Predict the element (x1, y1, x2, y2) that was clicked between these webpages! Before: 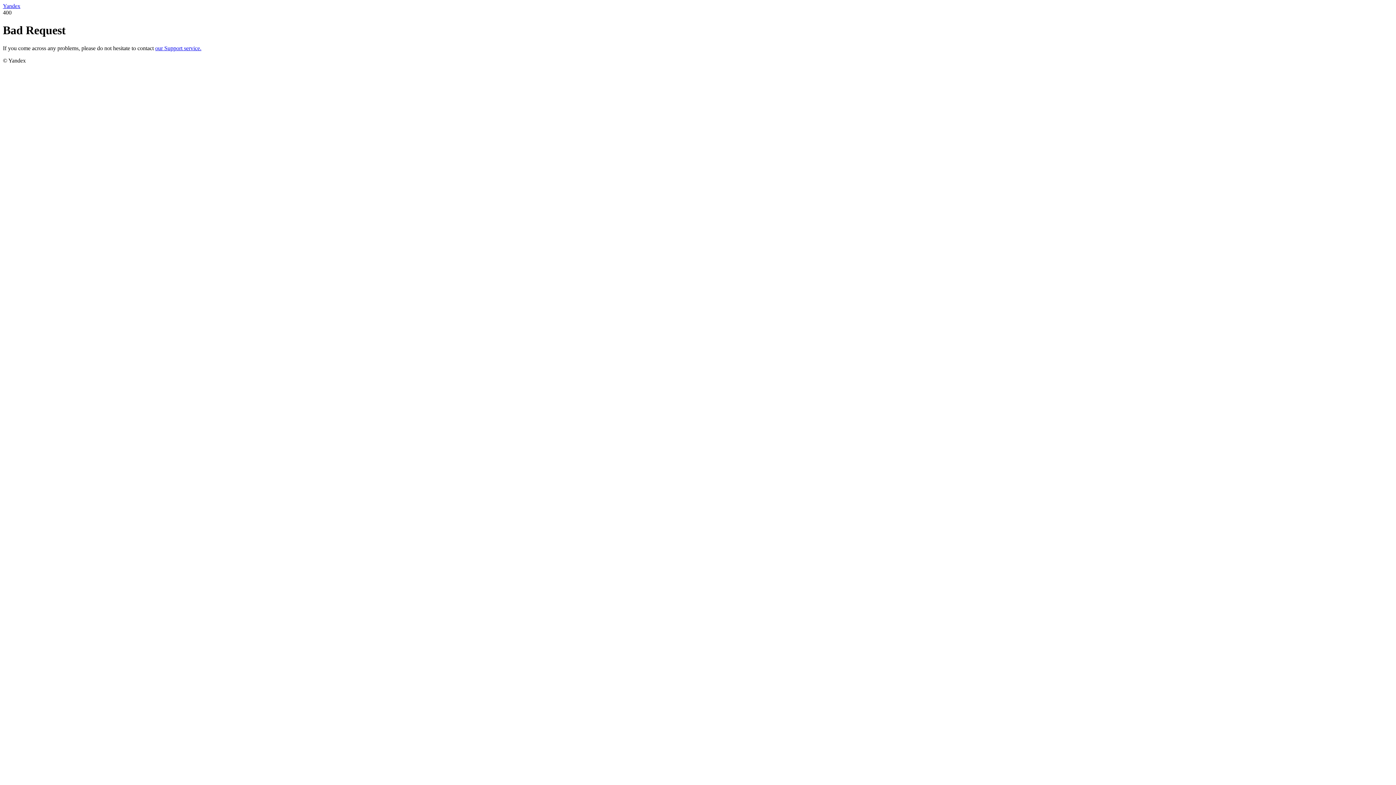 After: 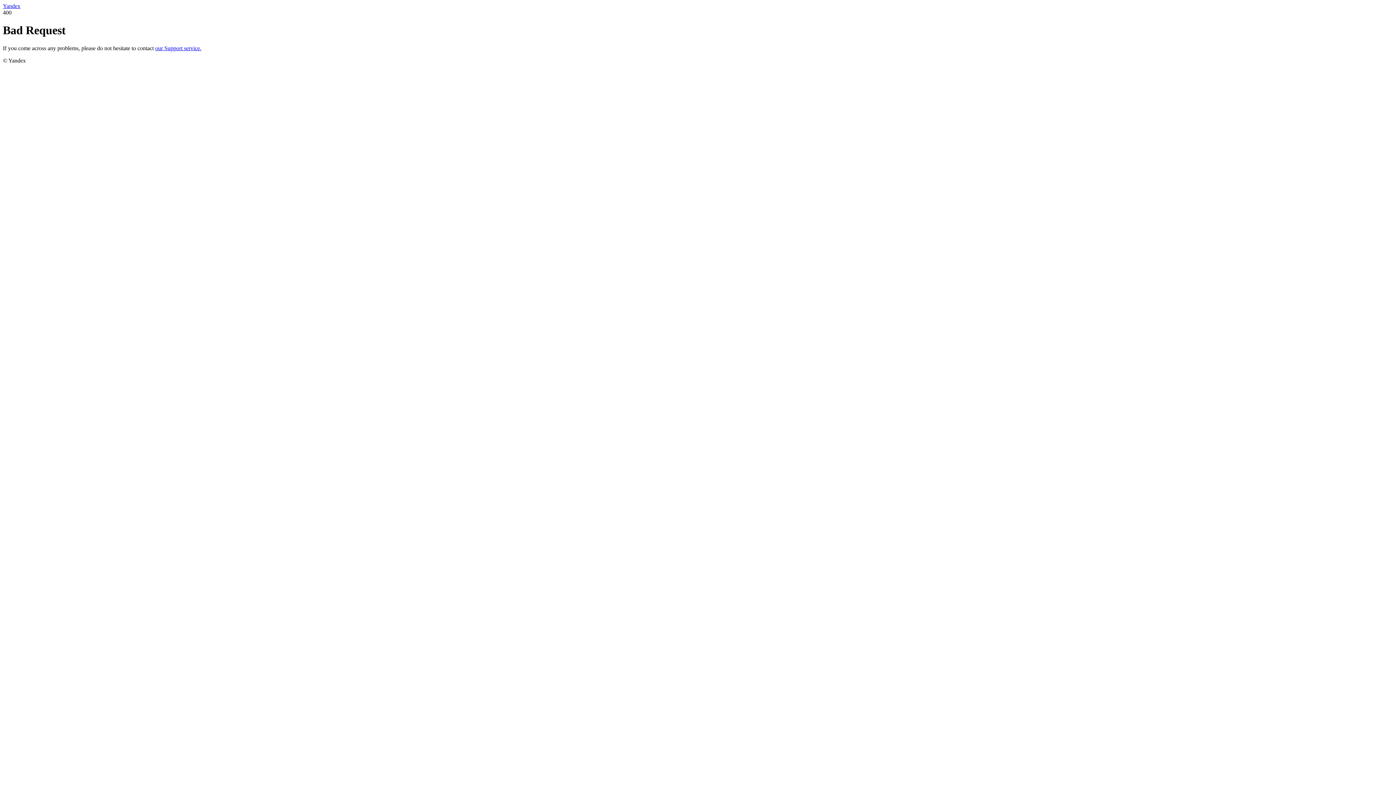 Action: label: Yandex bbox: (2, 2, 20, 9)